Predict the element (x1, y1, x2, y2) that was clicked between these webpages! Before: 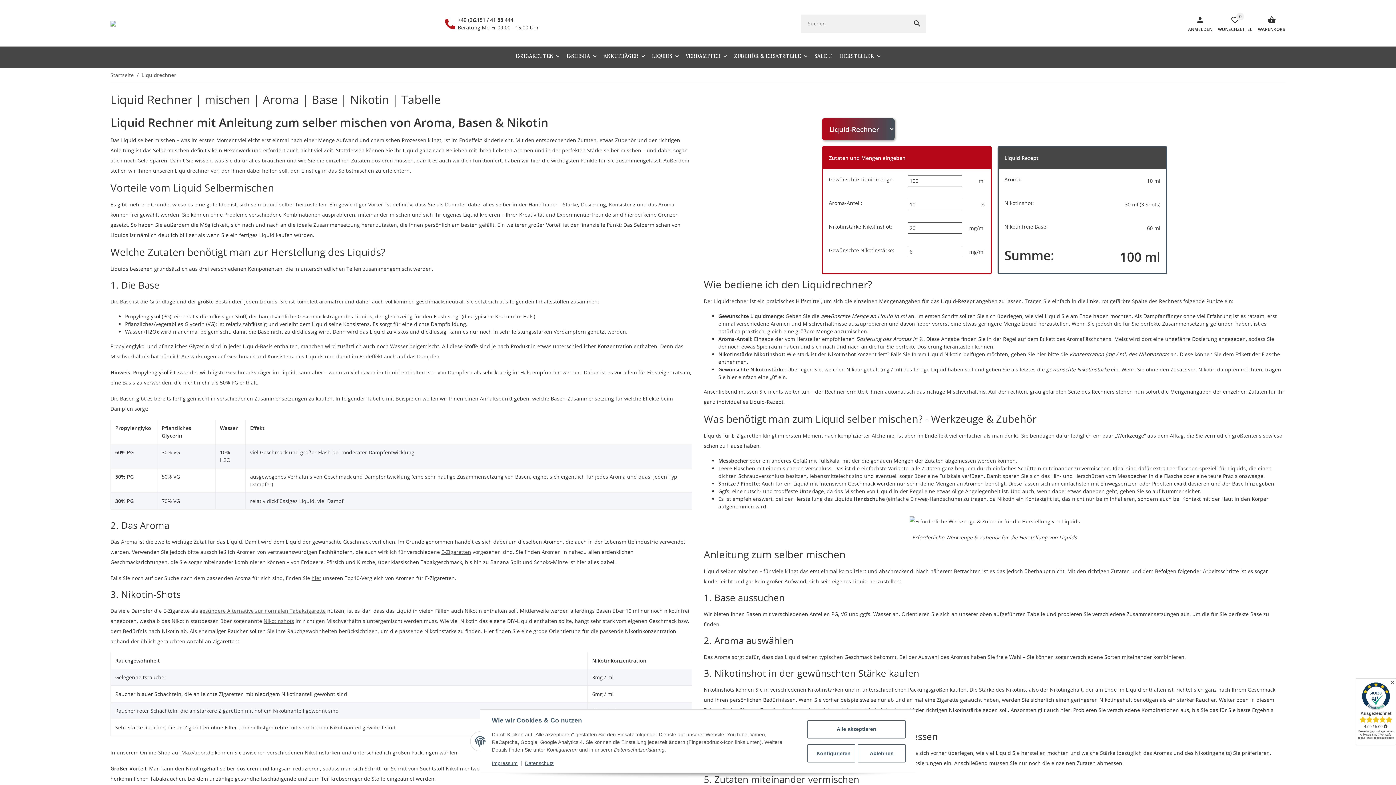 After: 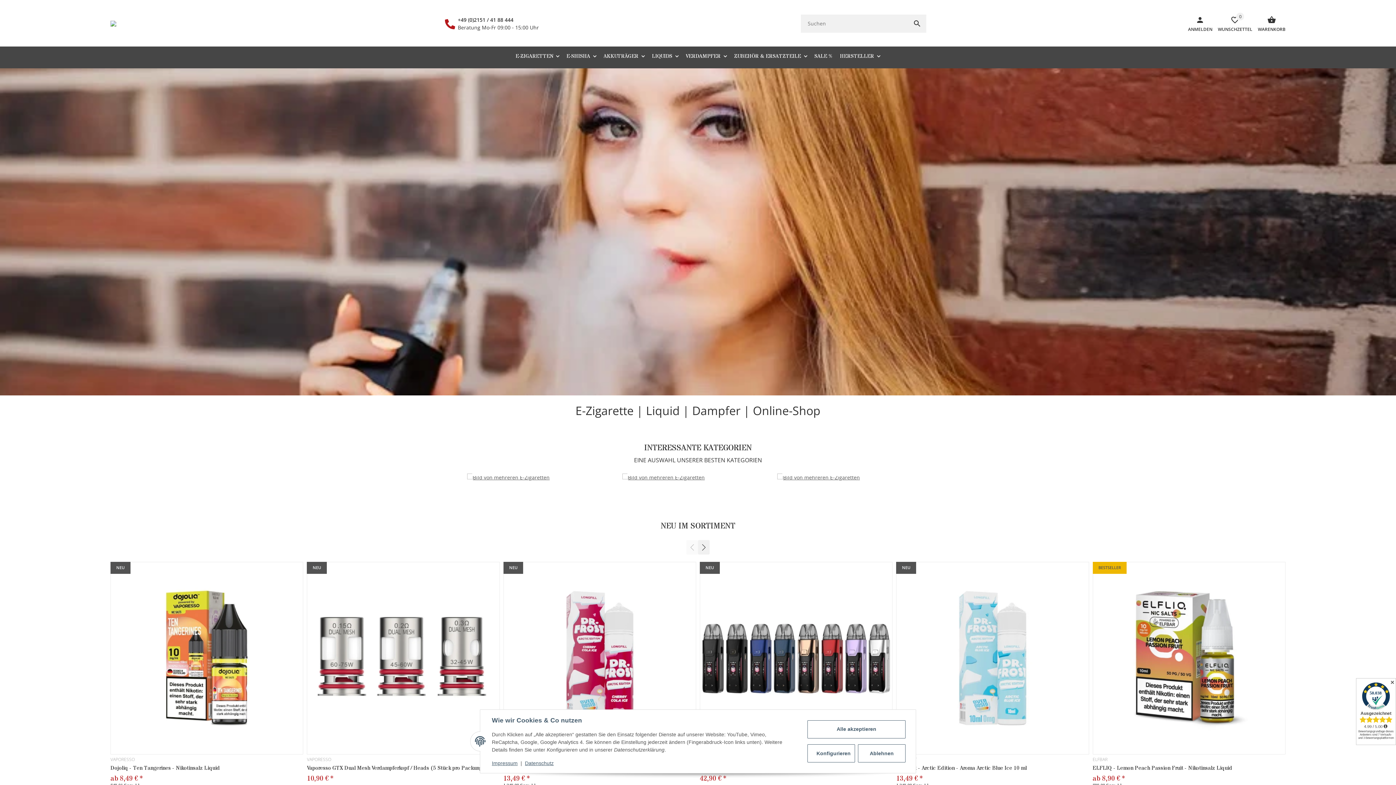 Action: bbox: (110, 71, 133, 78) label: Startseite